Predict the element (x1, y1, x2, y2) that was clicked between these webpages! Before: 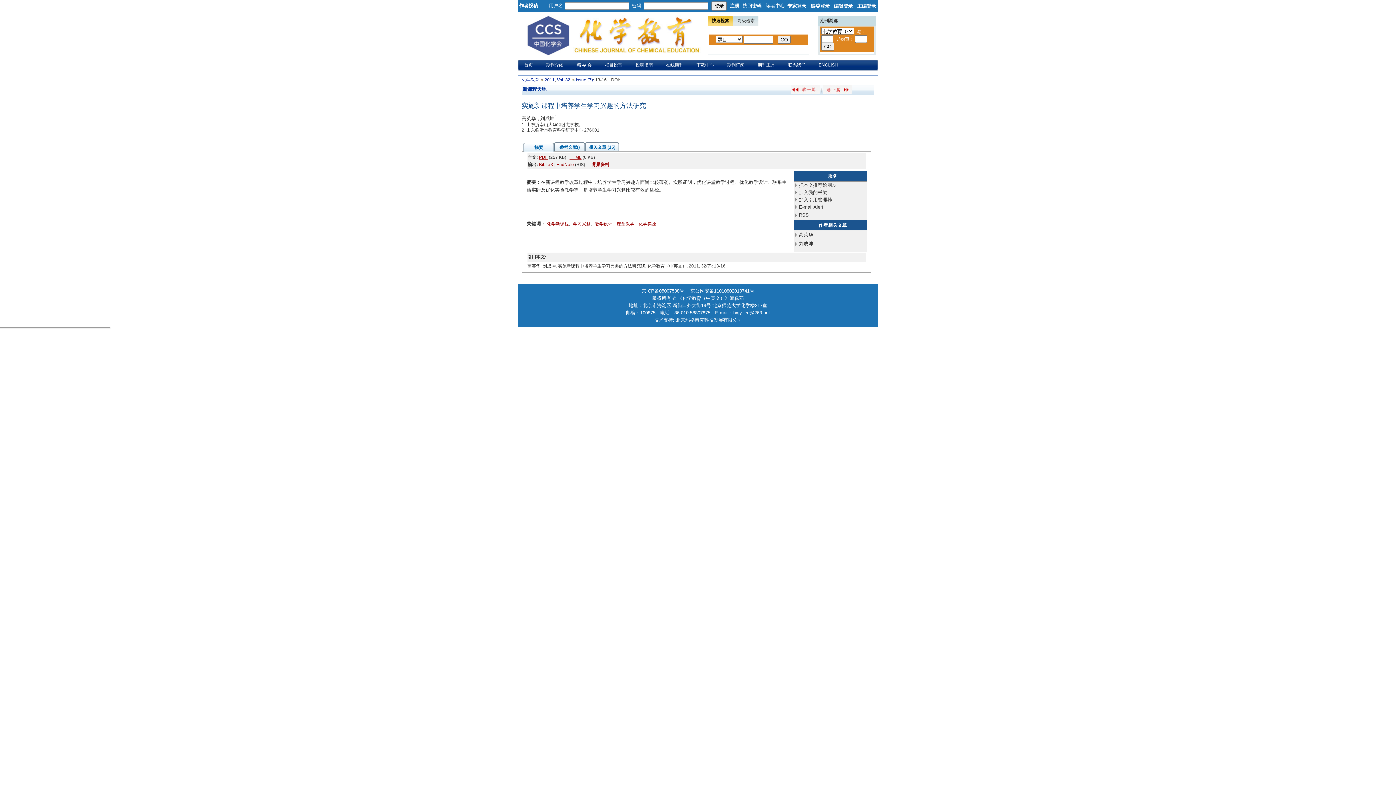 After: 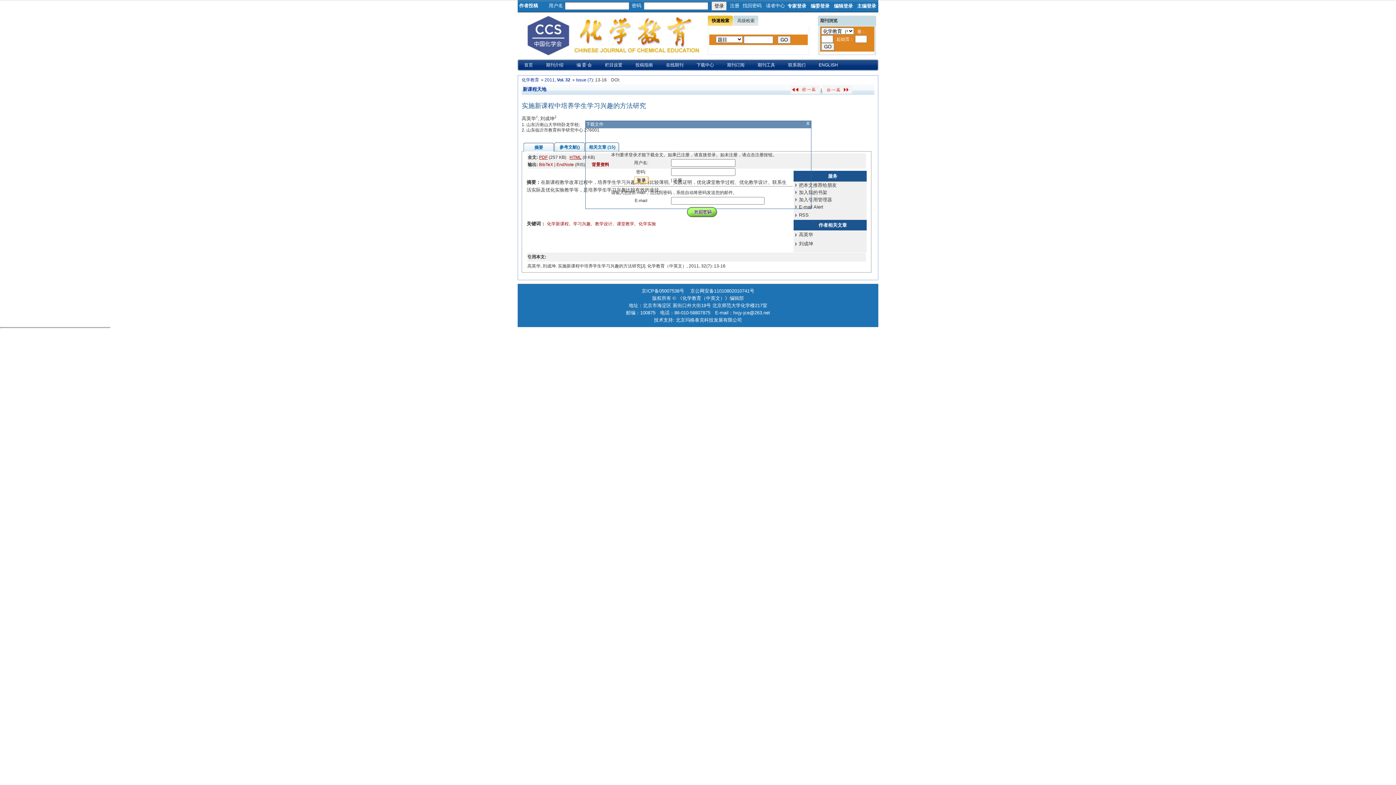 Action: label: PDF bbox: (539, 154, 547, 160)